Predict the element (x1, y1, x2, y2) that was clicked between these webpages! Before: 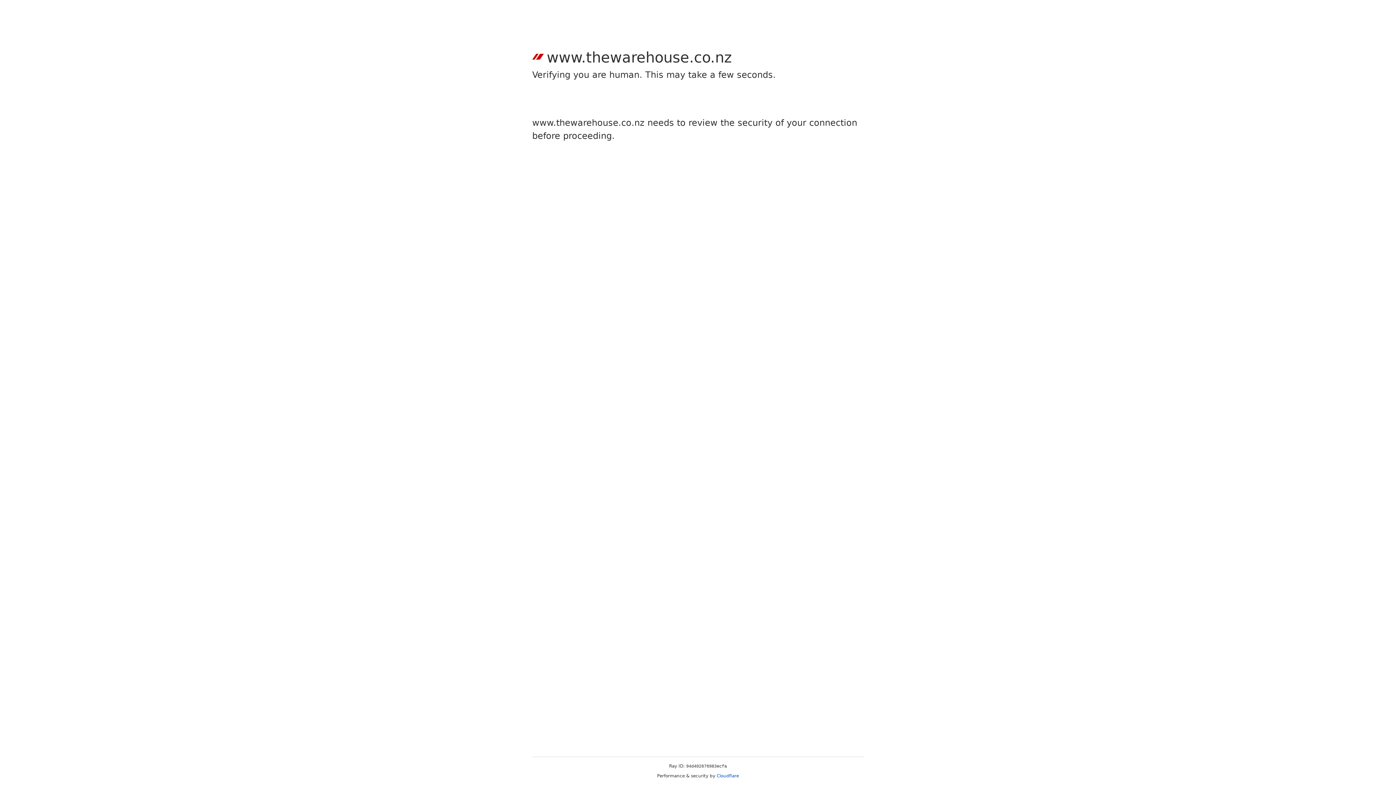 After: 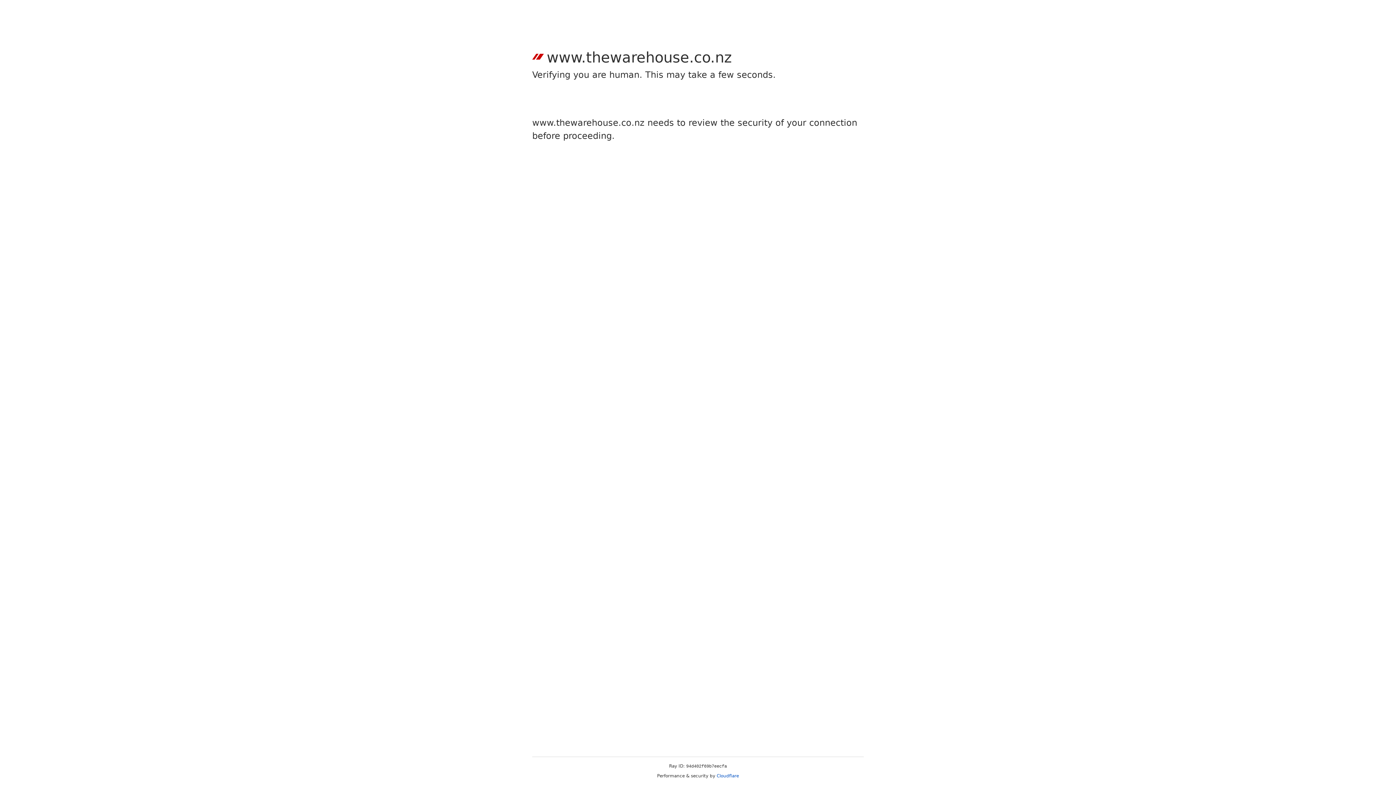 Action: bbox: (716, 773, 739, 778) label: Cloudflare